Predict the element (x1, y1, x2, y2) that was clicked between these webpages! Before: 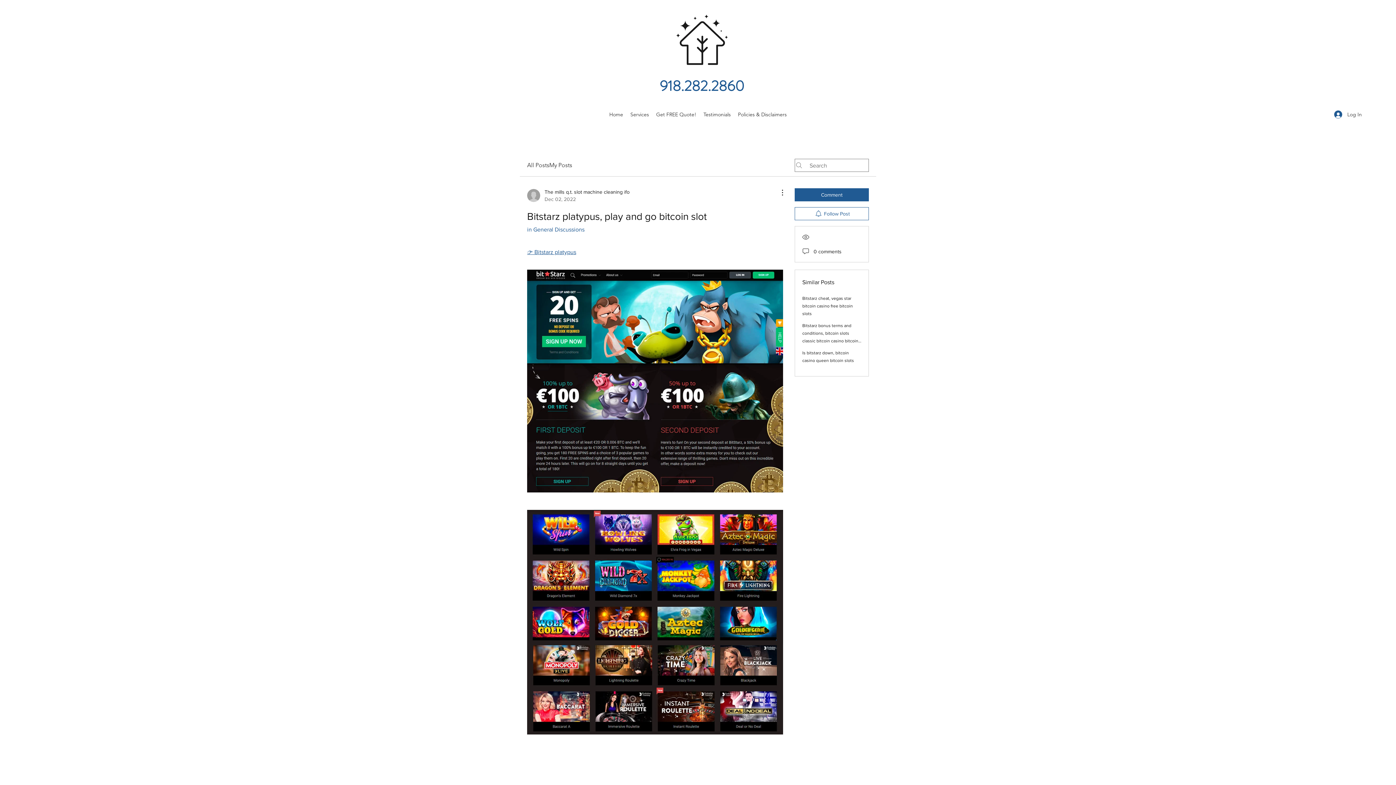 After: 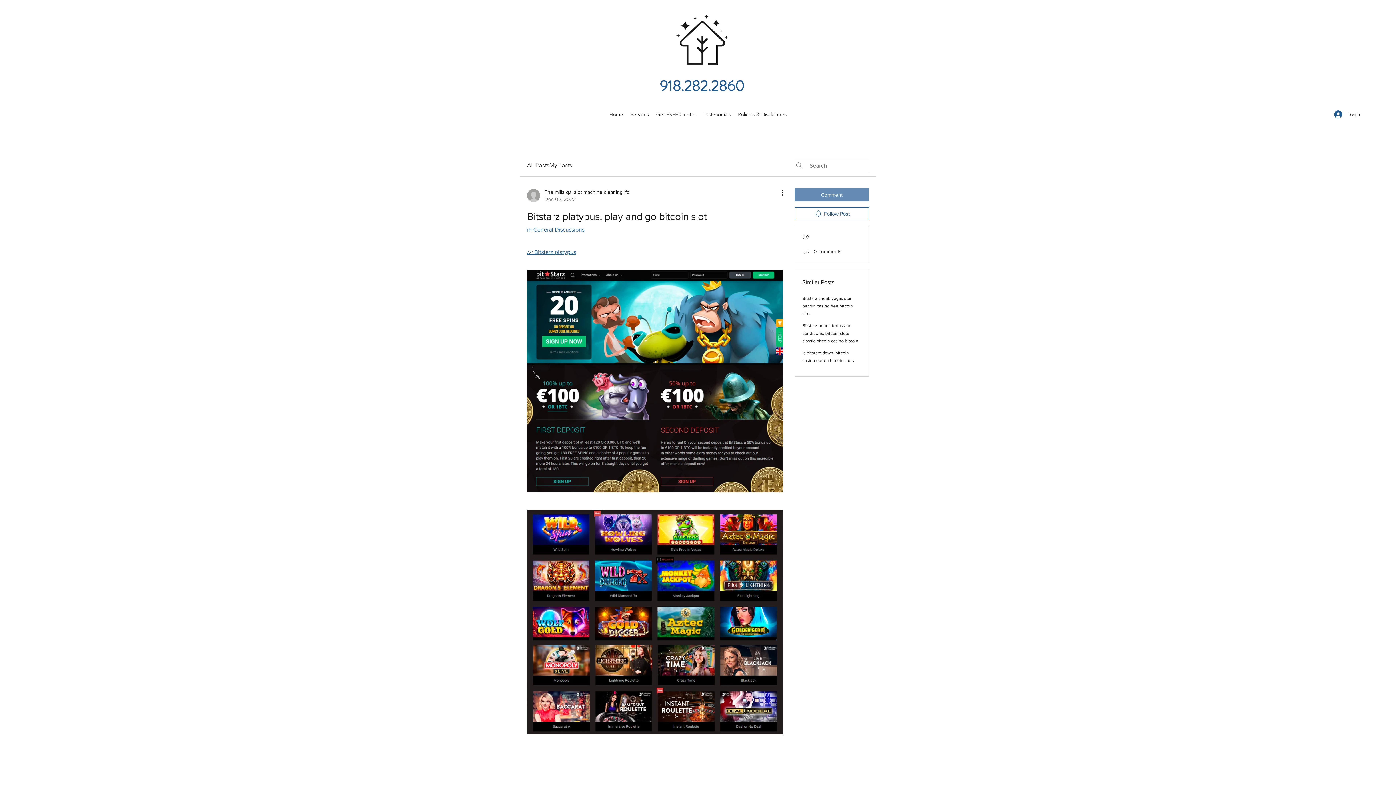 Action: bbox: (794, 188, 869, 201) label: Comment